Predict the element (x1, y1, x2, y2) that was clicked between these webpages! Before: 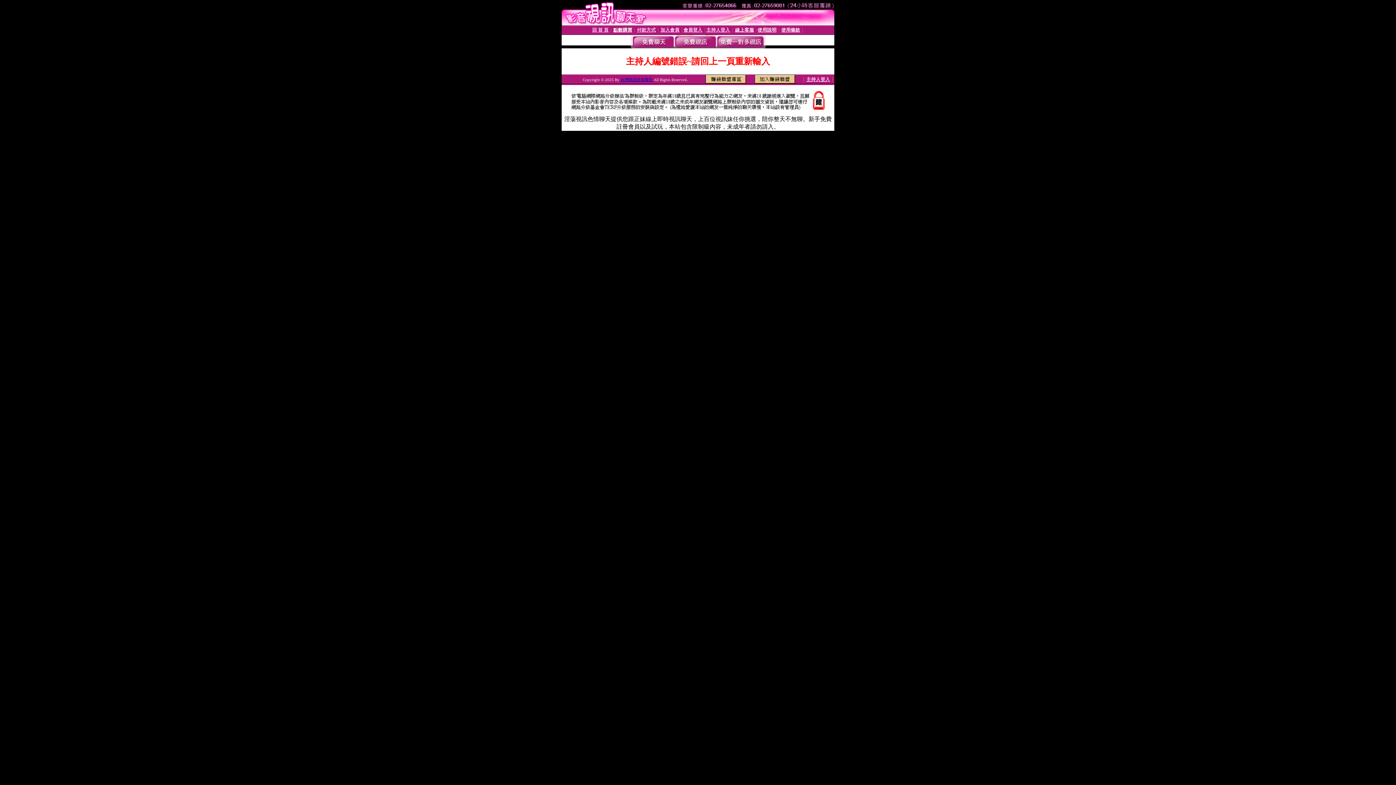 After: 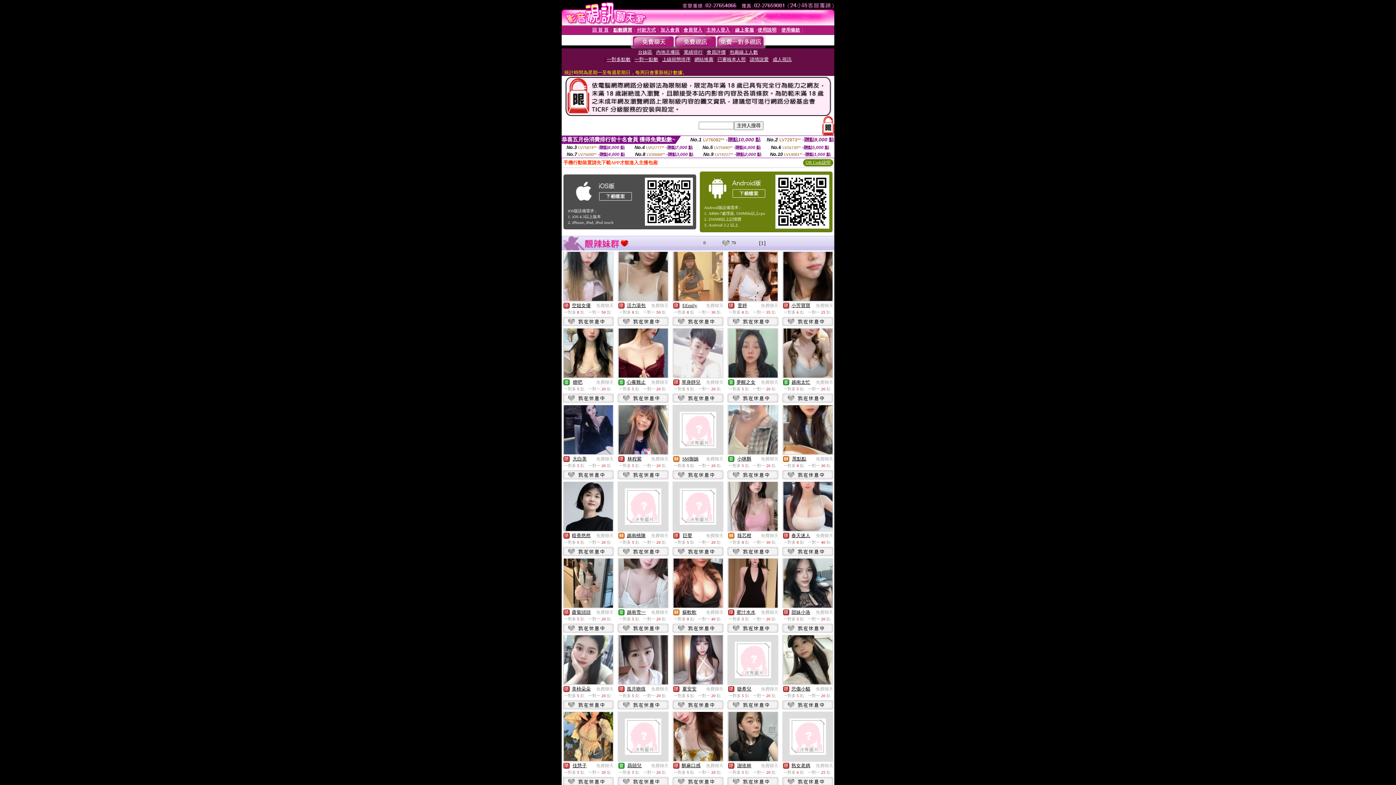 Action: bbox: (632, 43, 674, 49)